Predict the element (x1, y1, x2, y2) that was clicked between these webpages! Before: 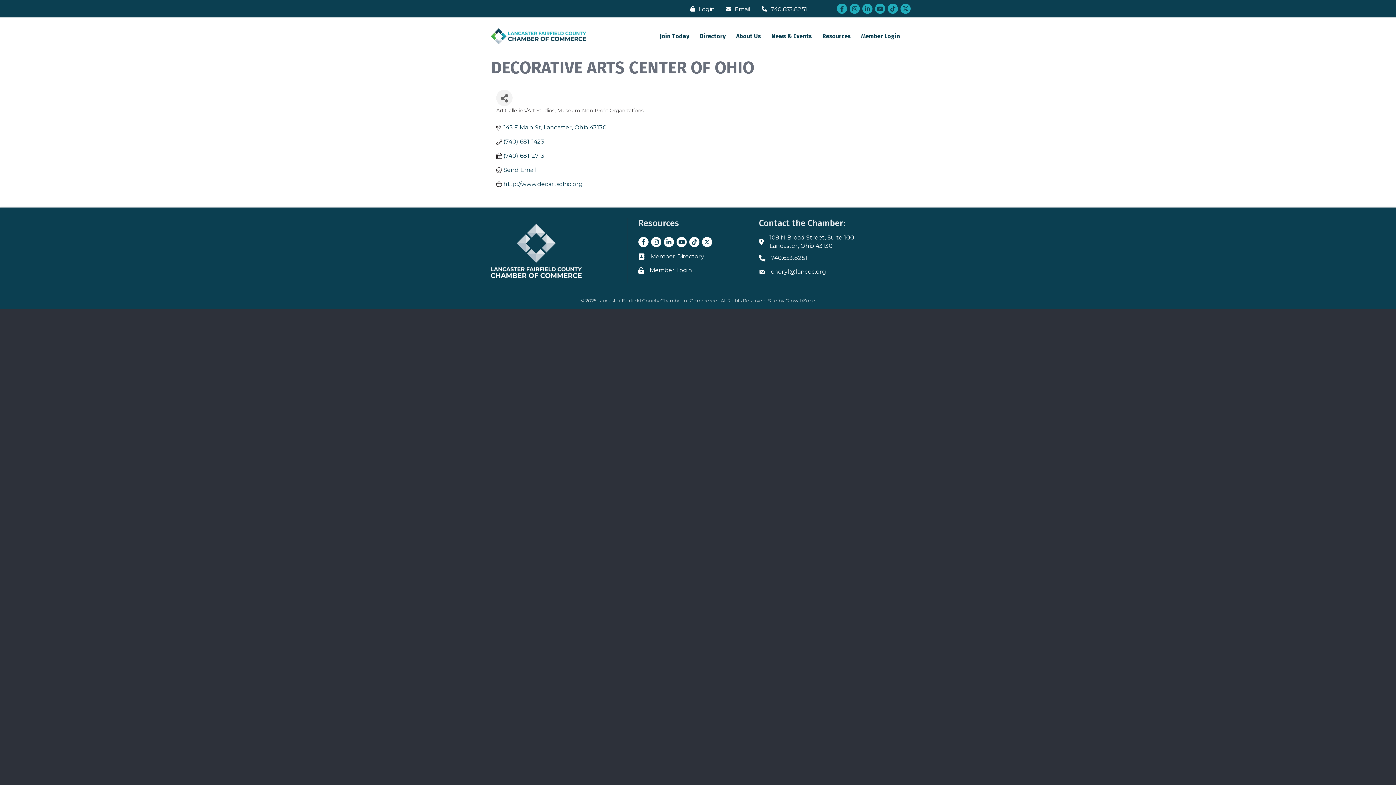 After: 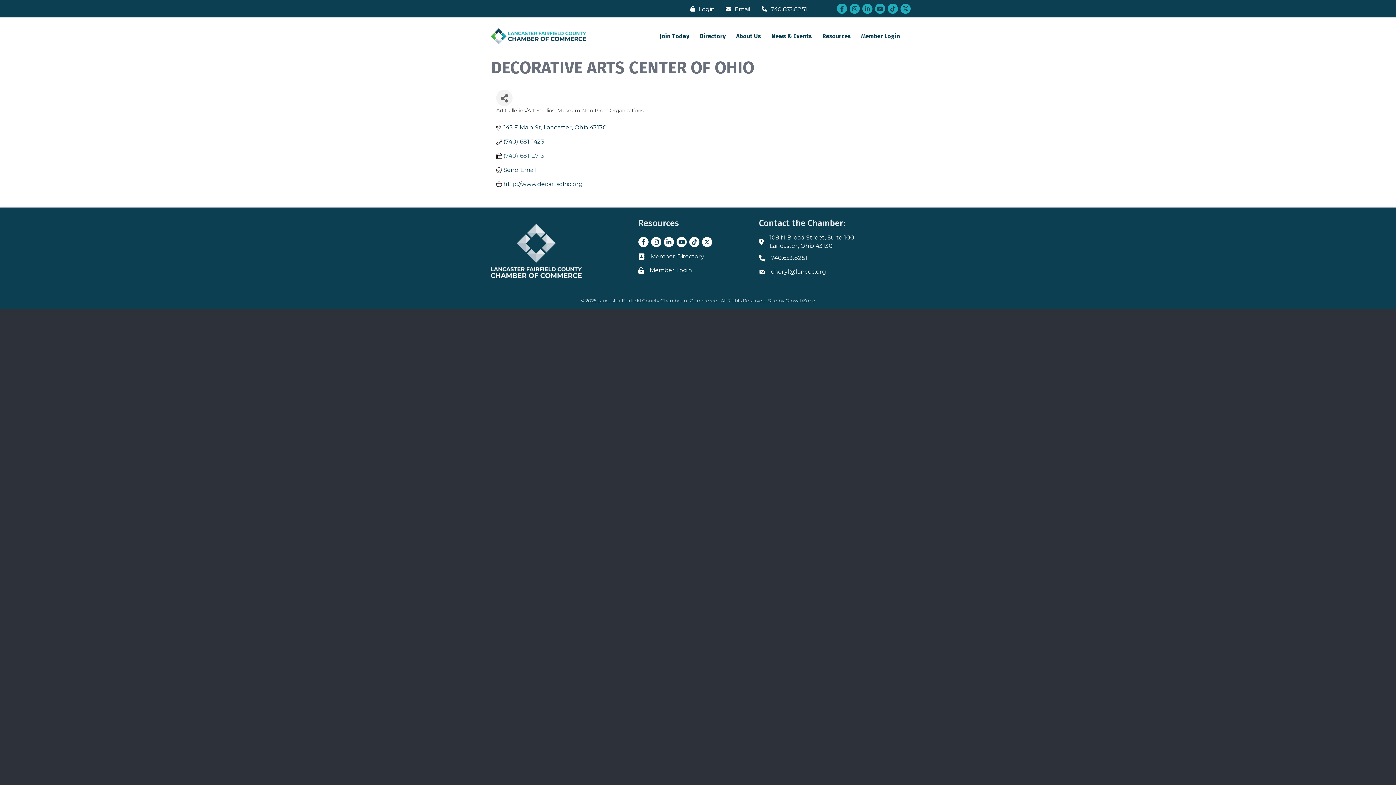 Action: label: (740) 681-2713 bbox: (503, 152, 544, 159)